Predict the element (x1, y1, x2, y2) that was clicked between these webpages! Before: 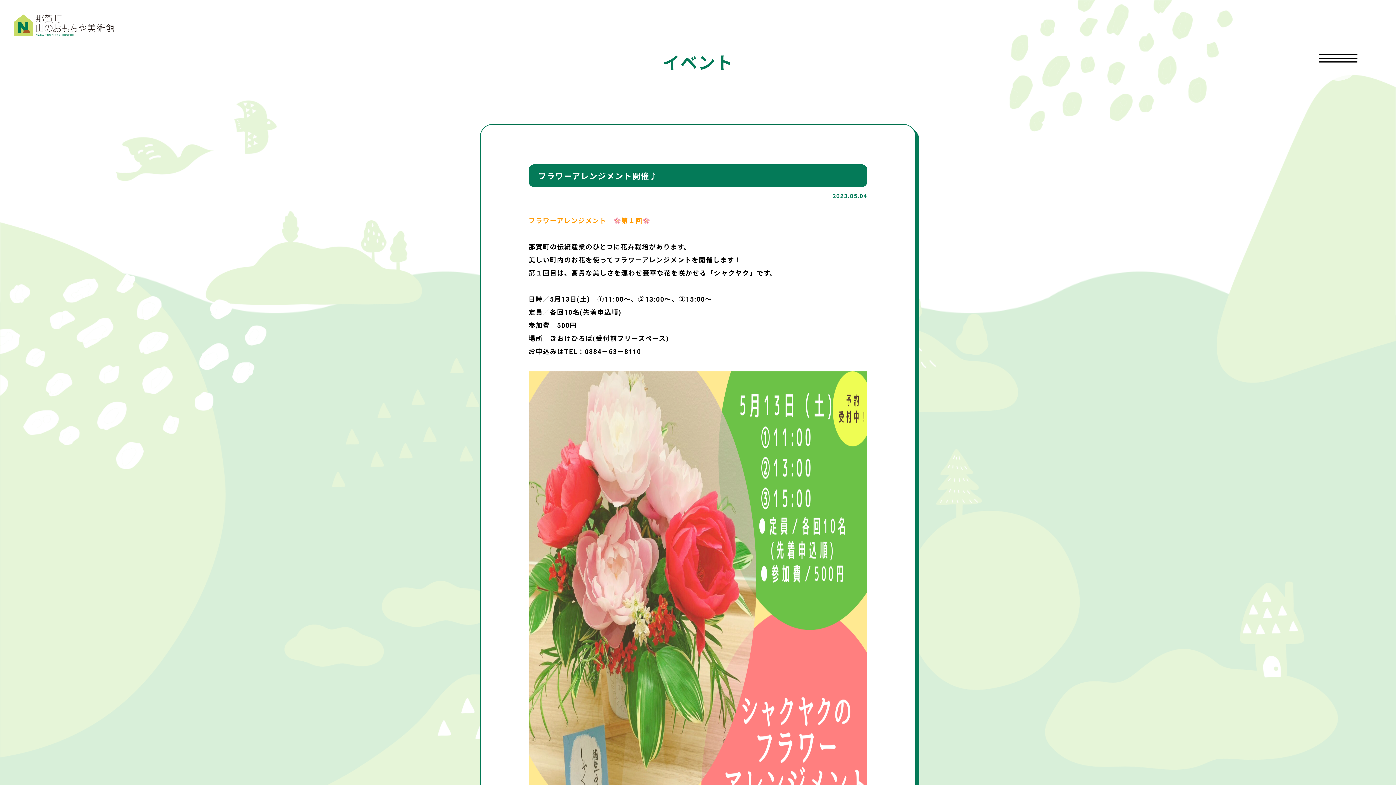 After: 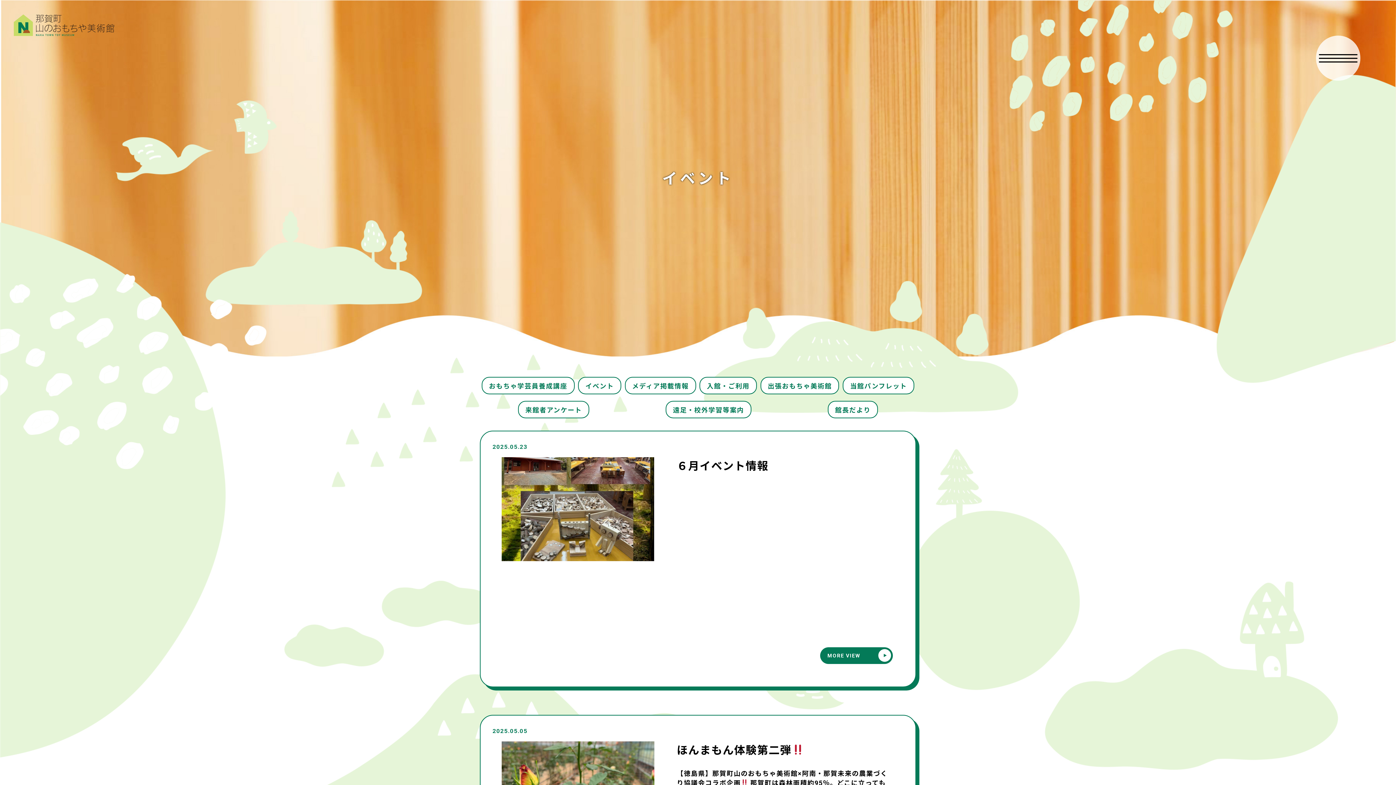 Action: label: イベント bbox: (662, 53, 733, 73)